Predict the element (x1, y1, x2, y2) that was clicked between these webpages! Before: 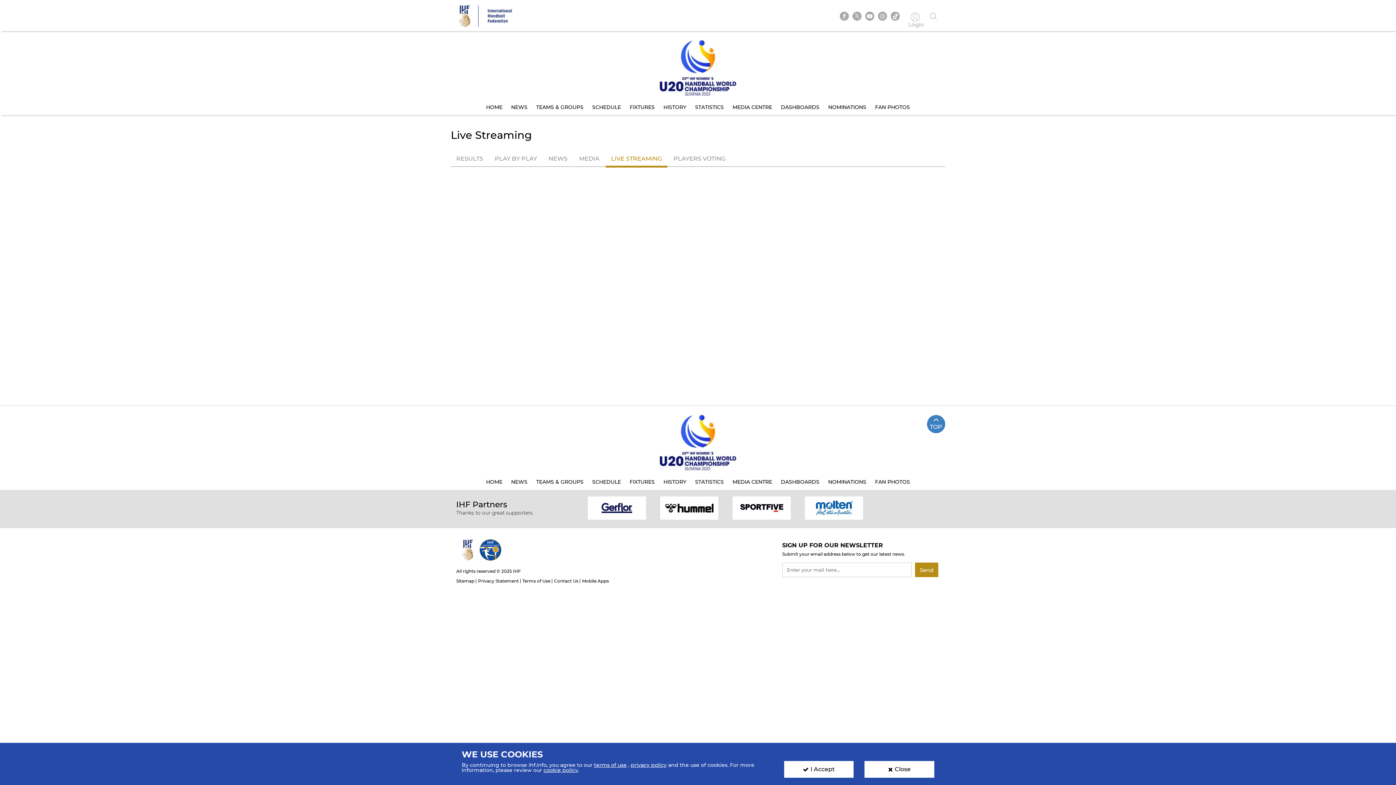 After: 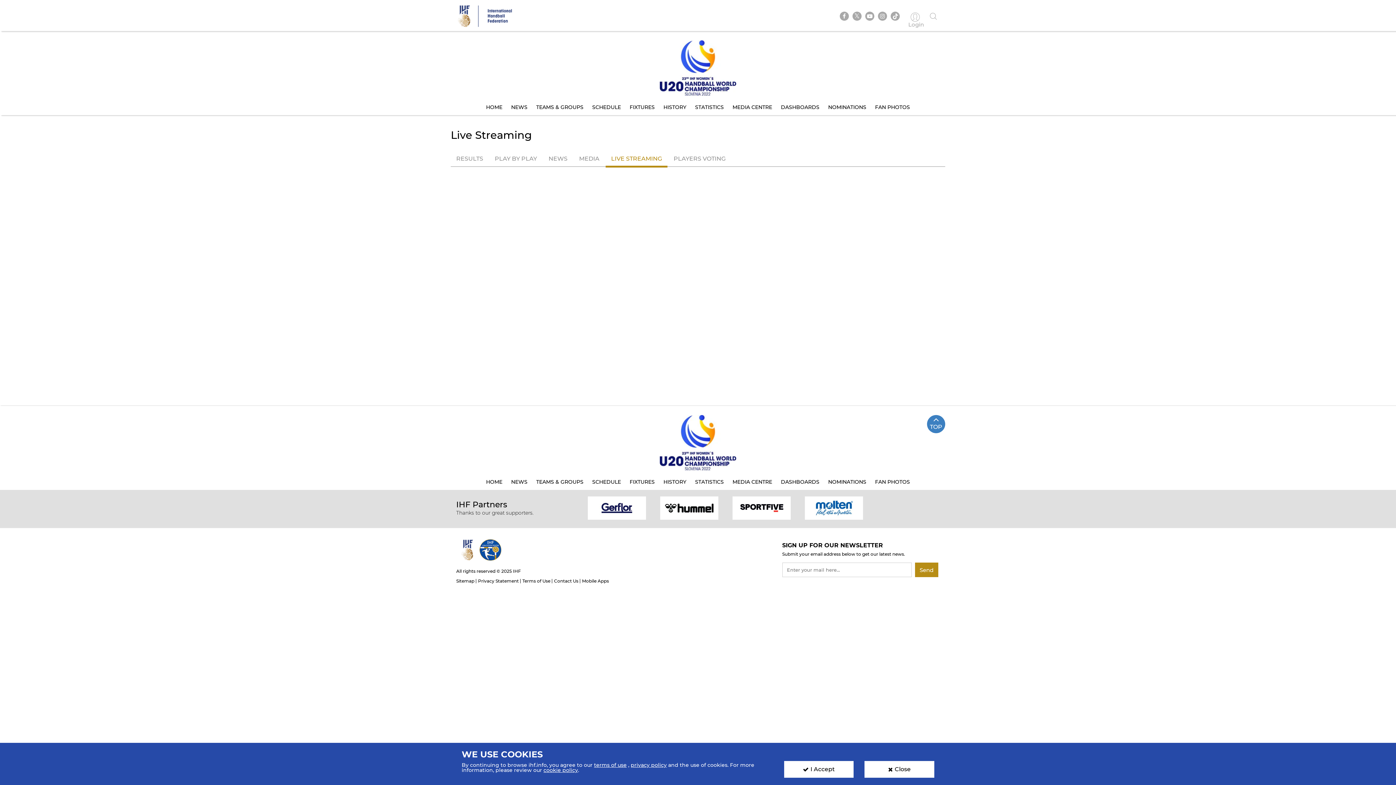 Action: bbox: (725, 495, 798, 519)